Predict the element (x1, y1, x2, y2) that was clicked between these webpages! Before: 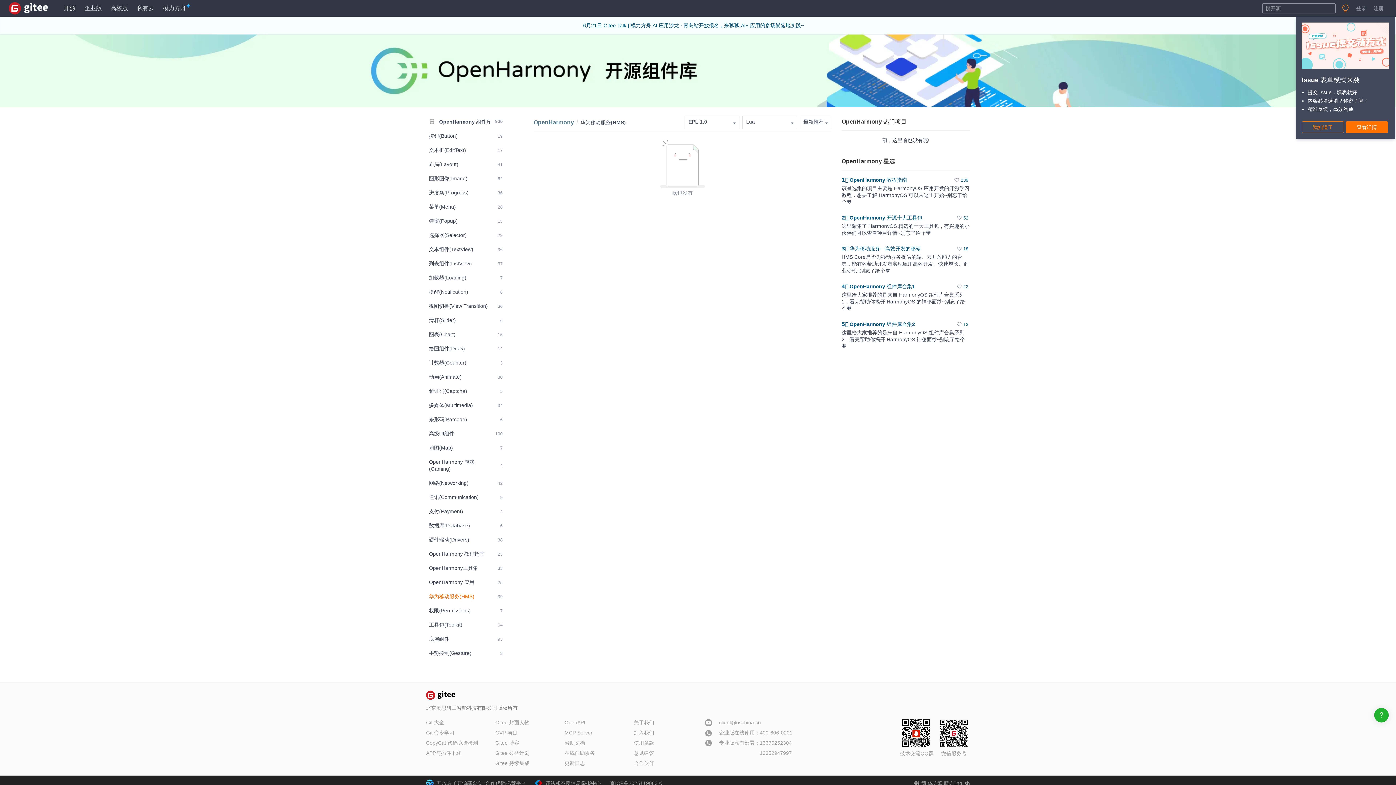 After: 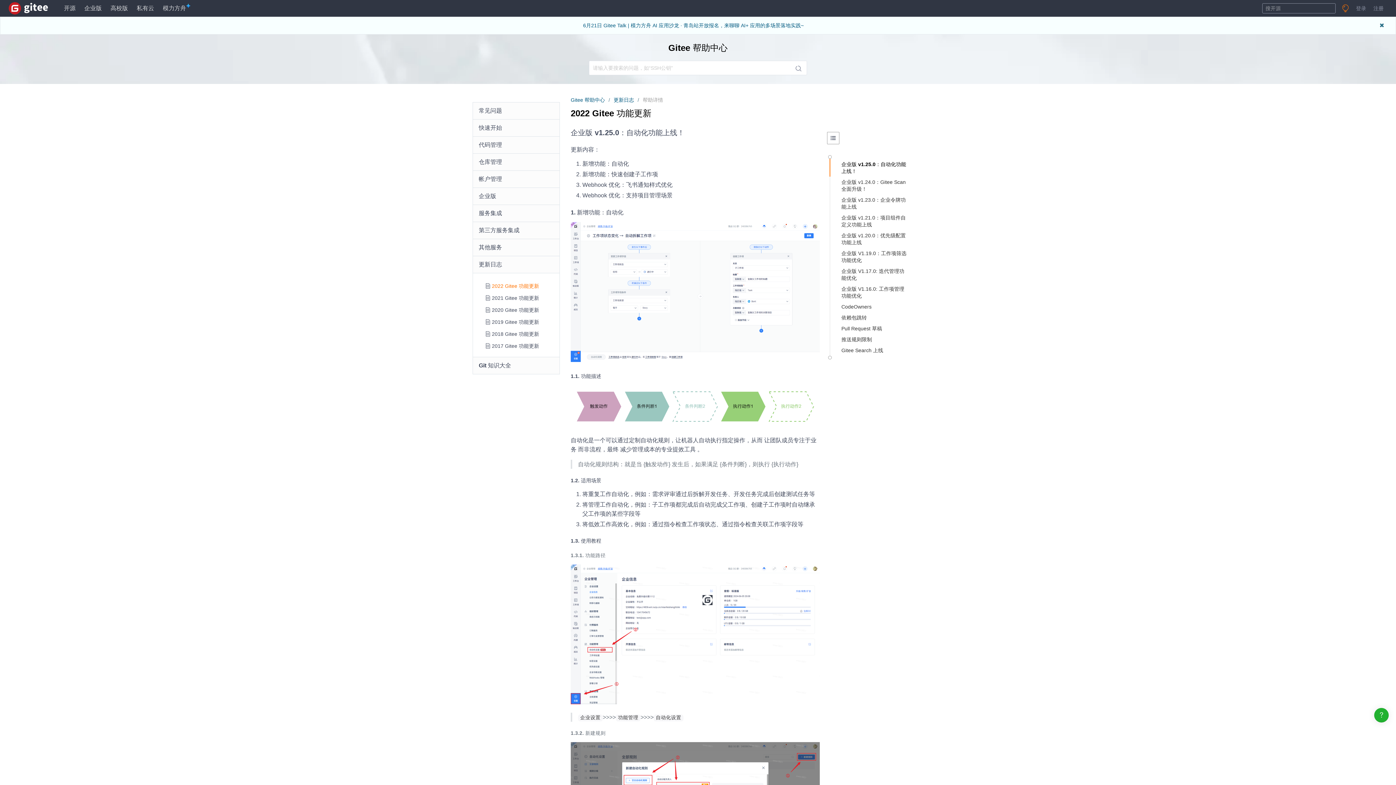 Action: bbox: (564, 760, 585, 766) label: 更新日志